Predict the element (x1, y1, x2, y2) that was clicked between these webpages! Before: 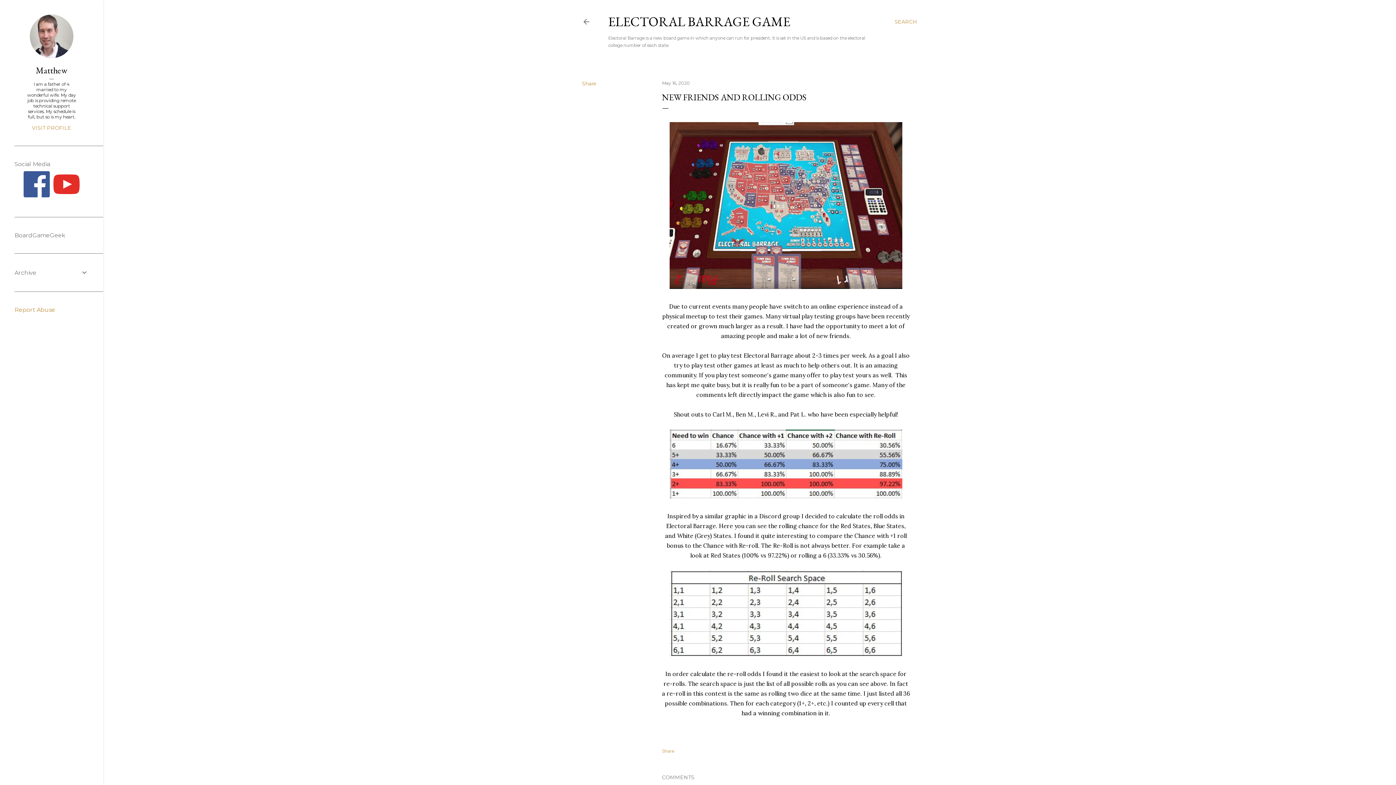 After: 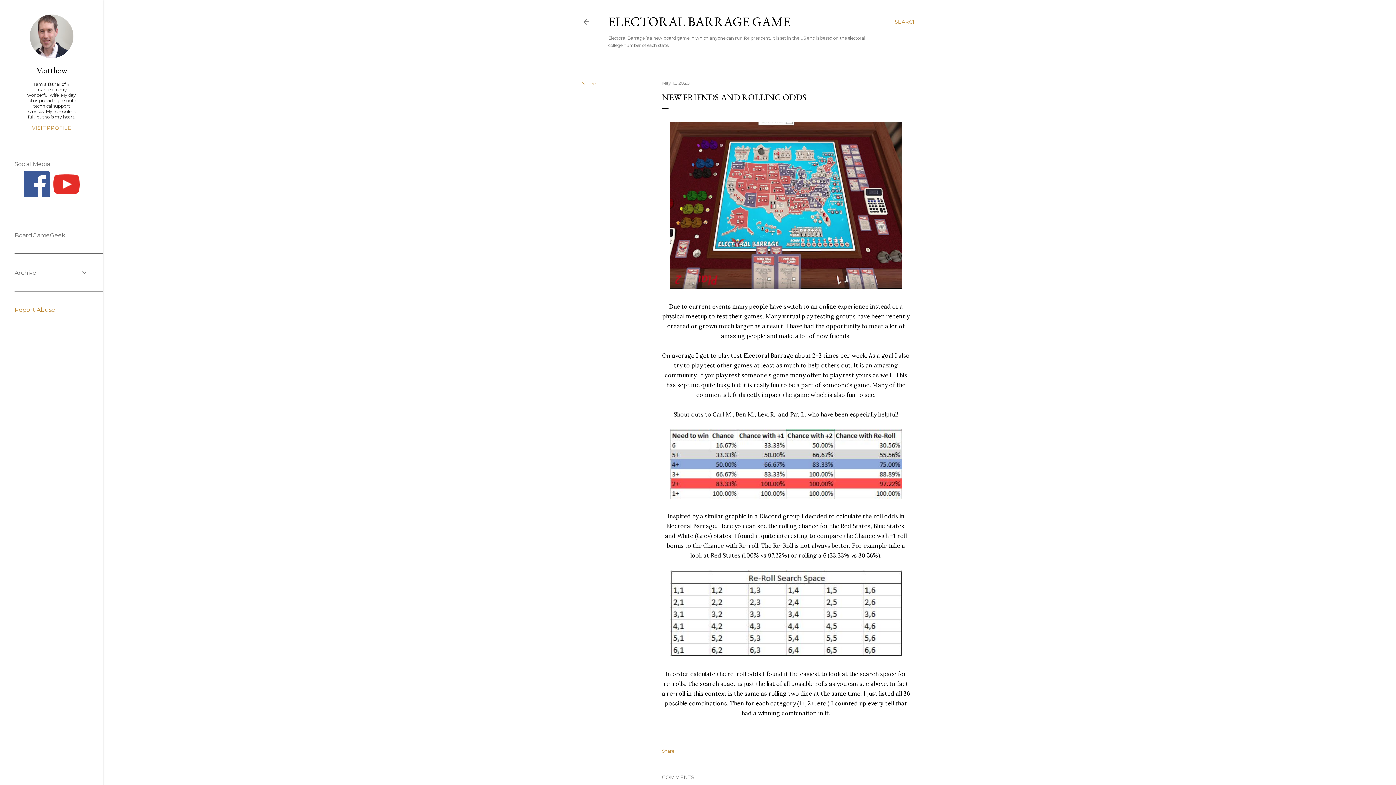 Action: bbox: (23, 192, 49, 198)